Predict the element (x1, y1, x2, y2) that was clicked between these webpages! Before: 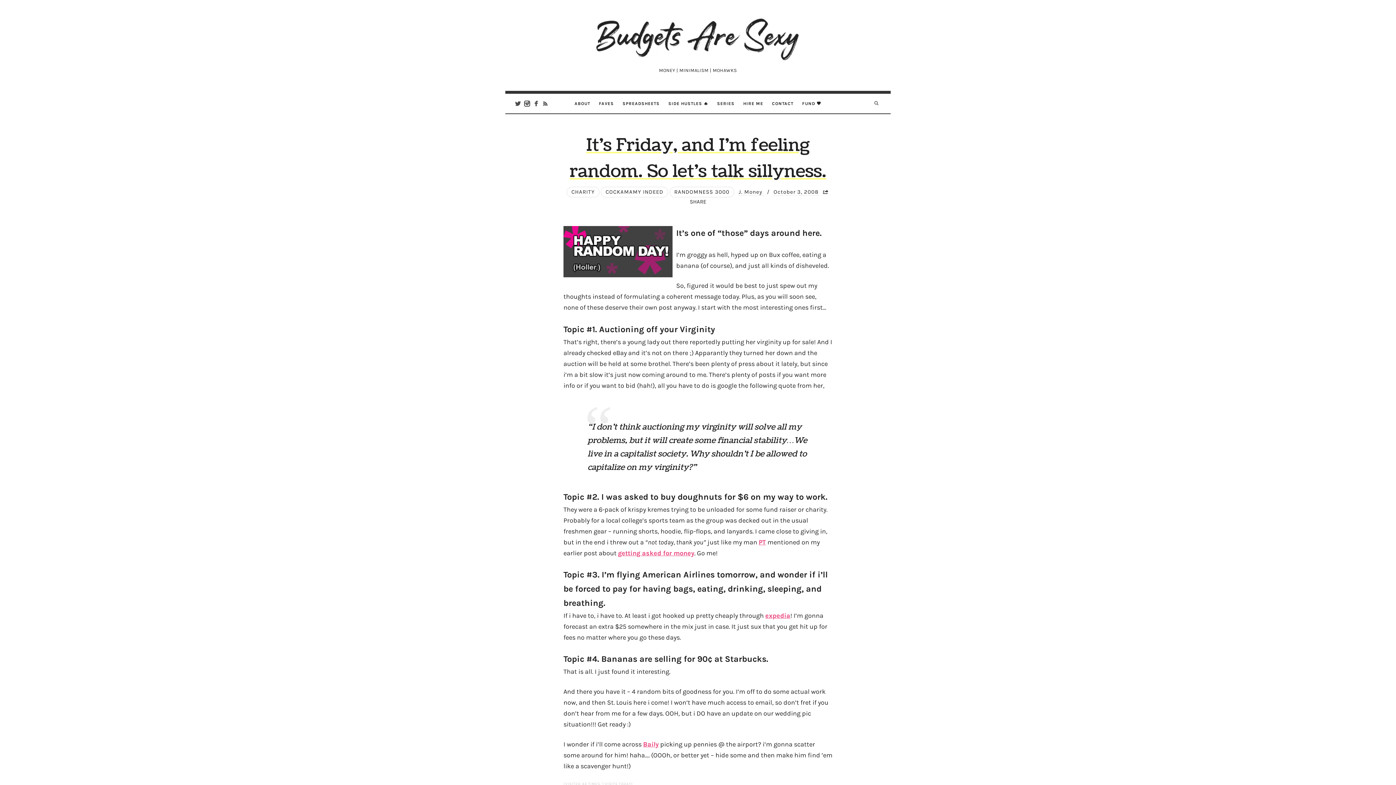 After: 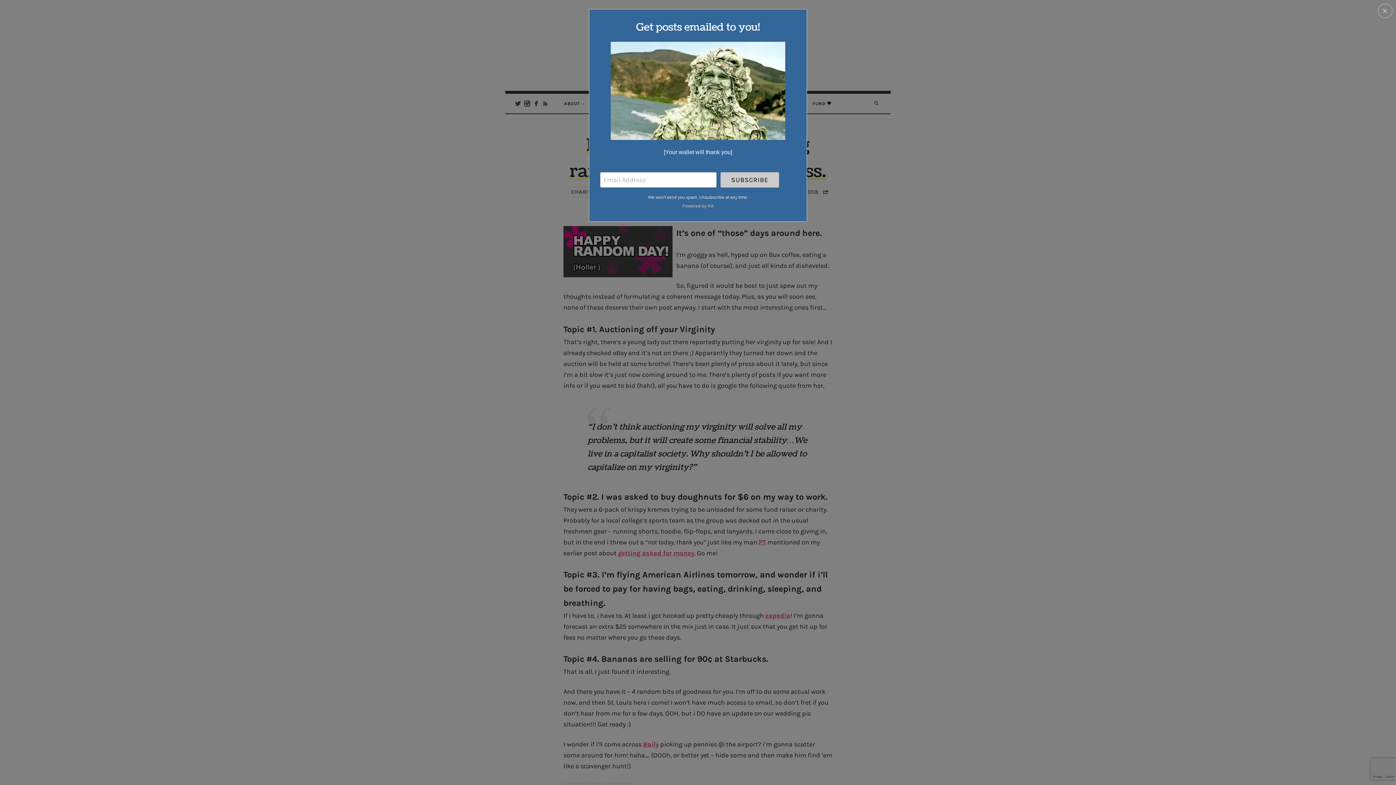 Action: bbox: (514, 98, 522, 109)